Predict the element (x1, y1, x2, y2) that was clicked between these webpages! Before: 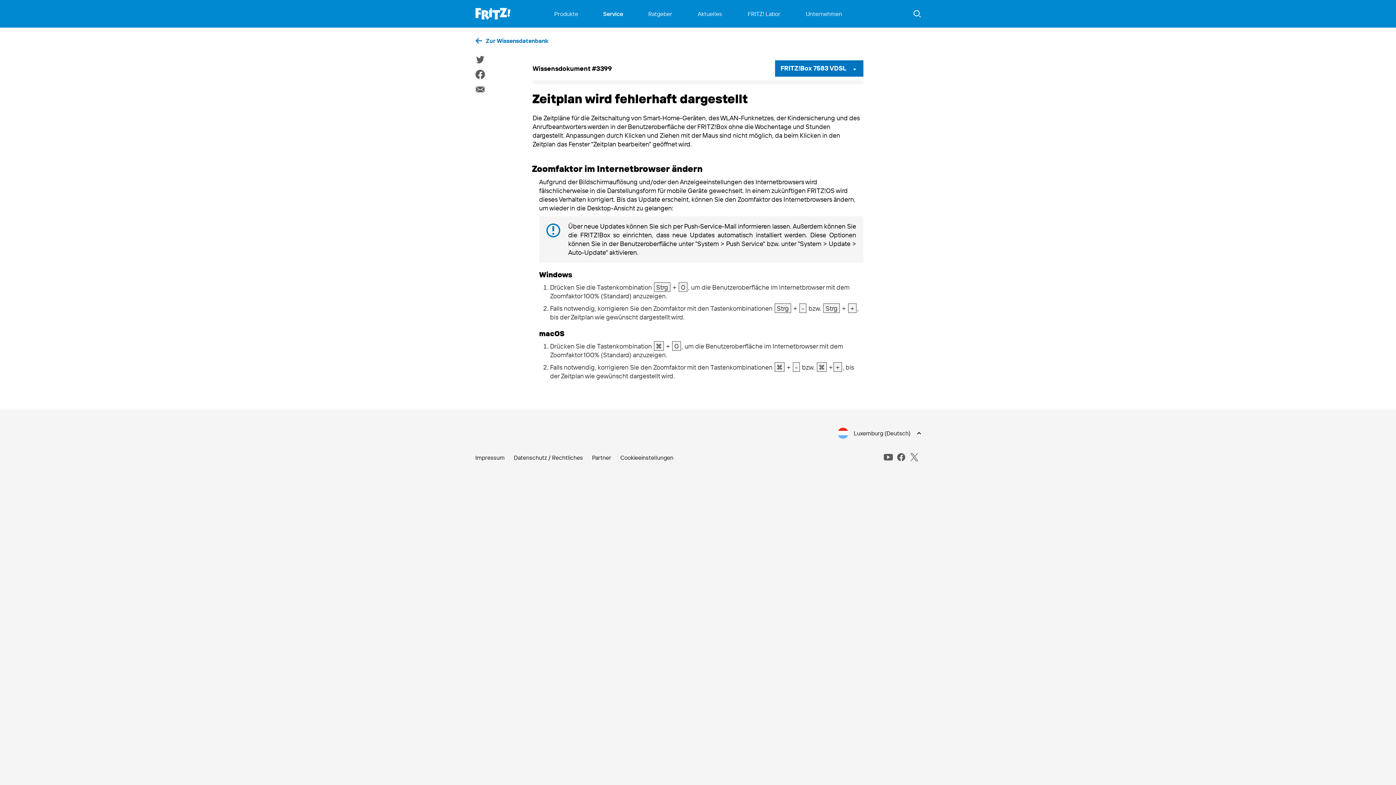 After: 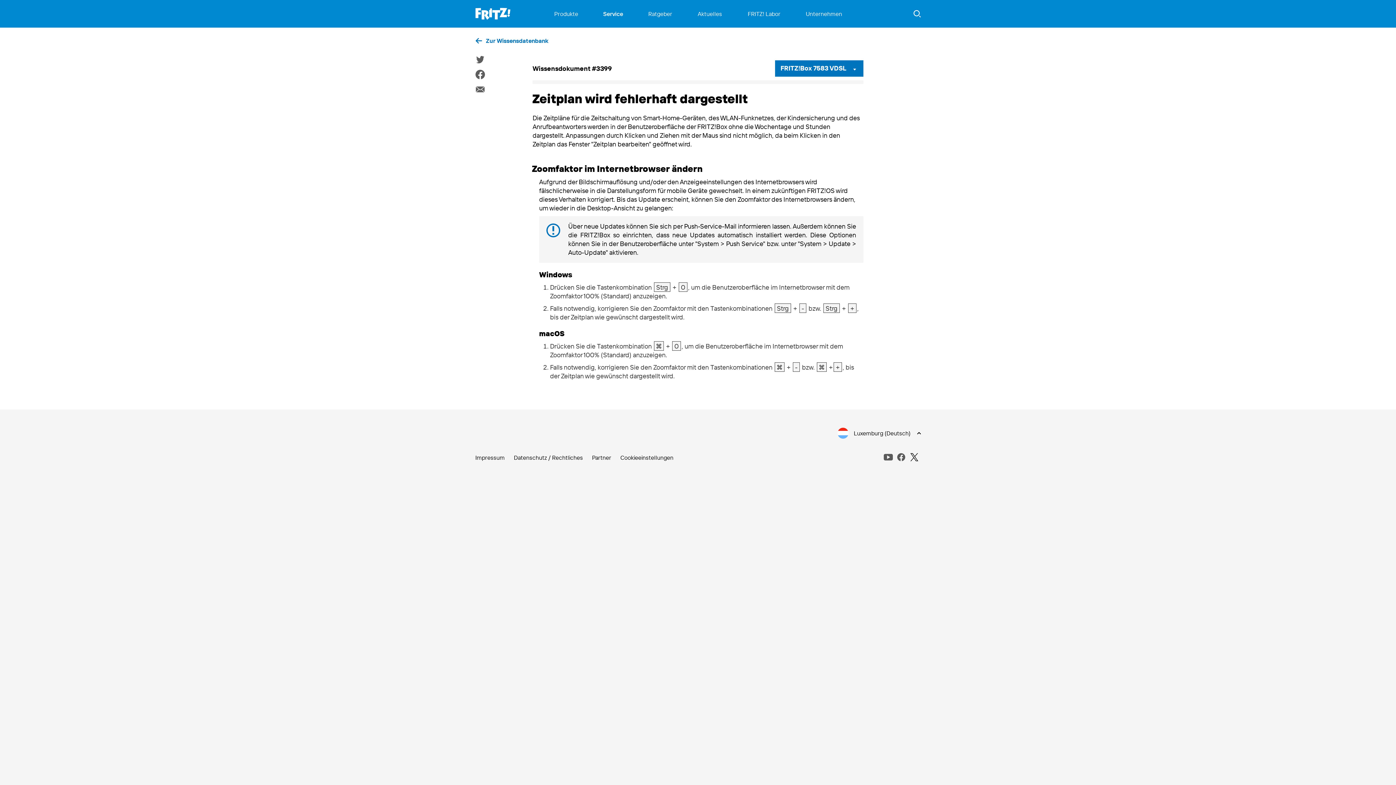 Action: bbox: (909, 453, 919, 461) label: x